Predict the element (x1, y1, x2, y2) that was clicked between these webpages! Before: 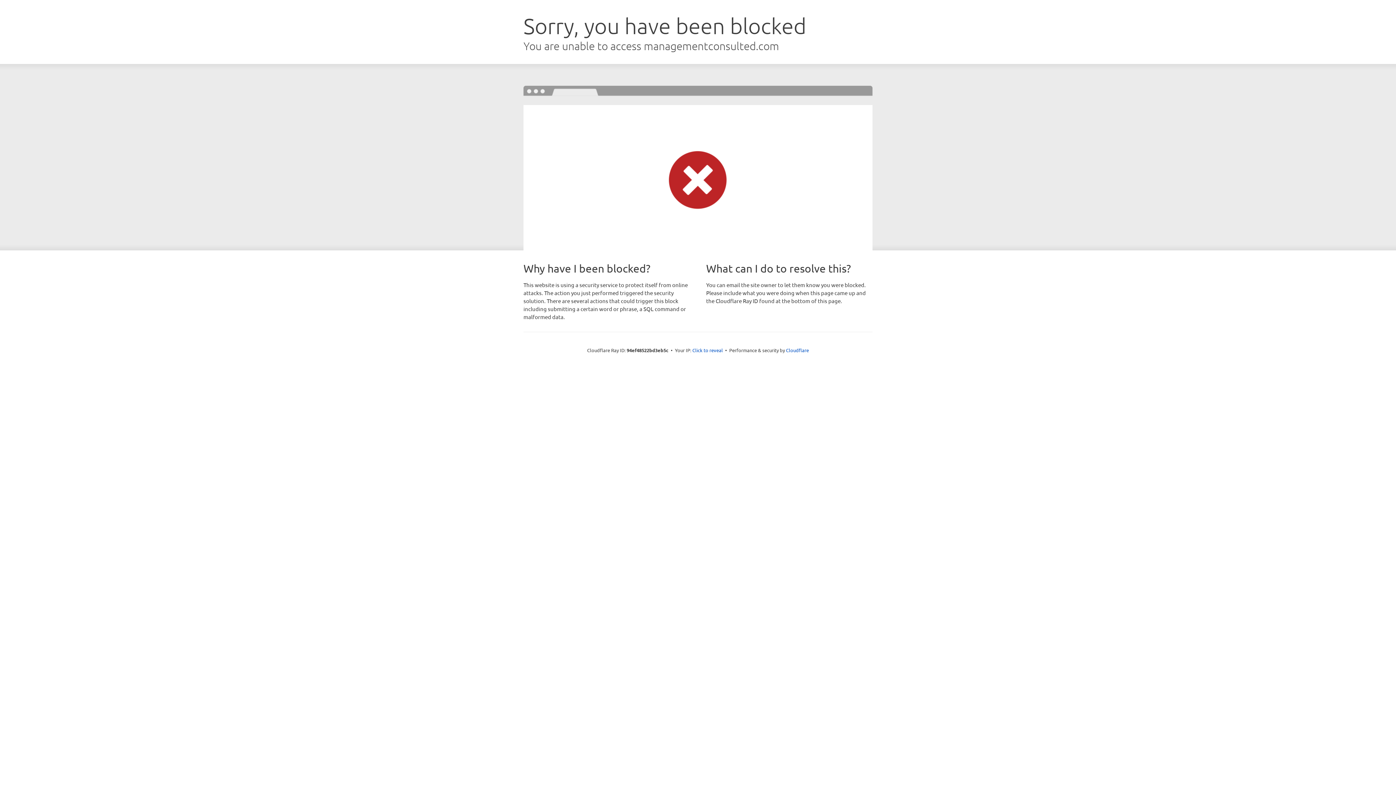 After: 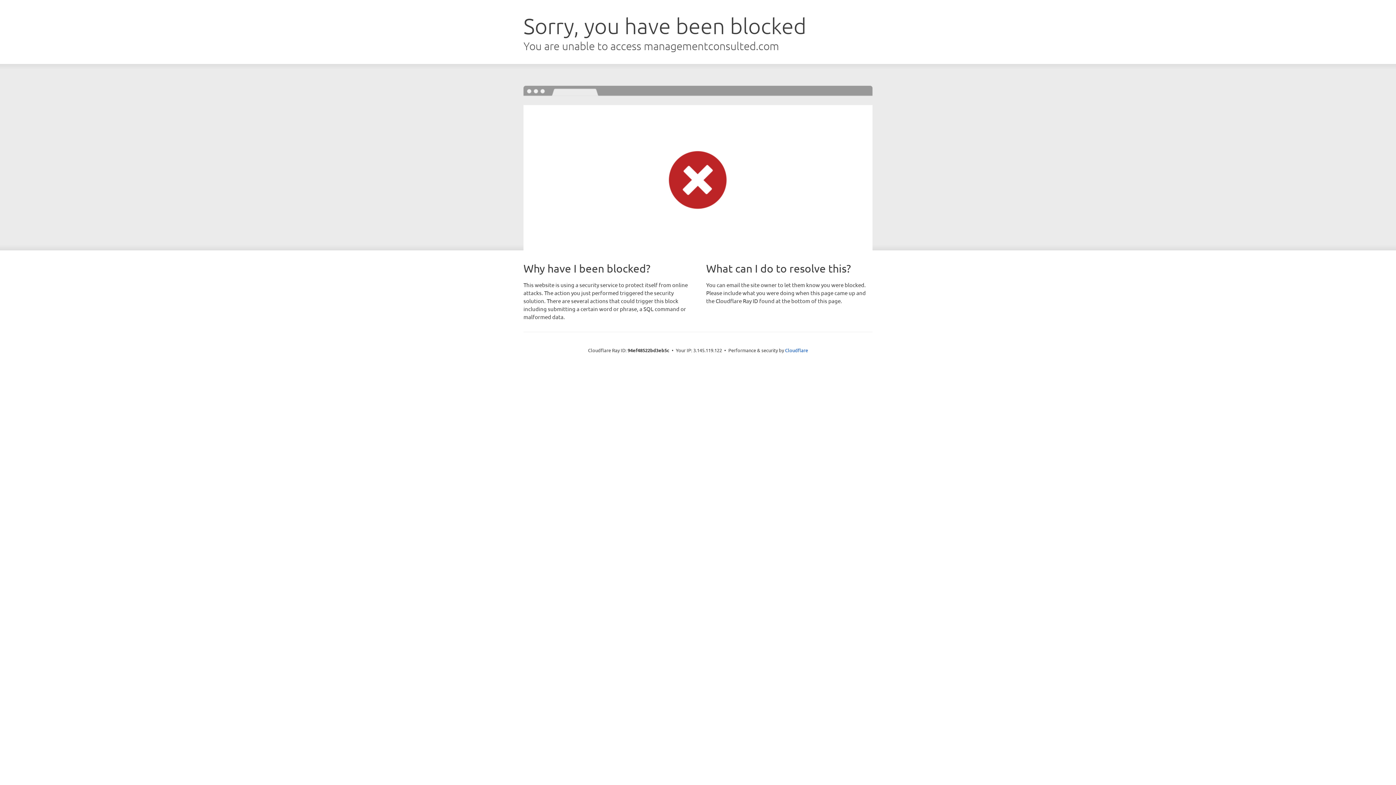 Action: bbox: (692, 346, 723, 353) label: Click to reveal